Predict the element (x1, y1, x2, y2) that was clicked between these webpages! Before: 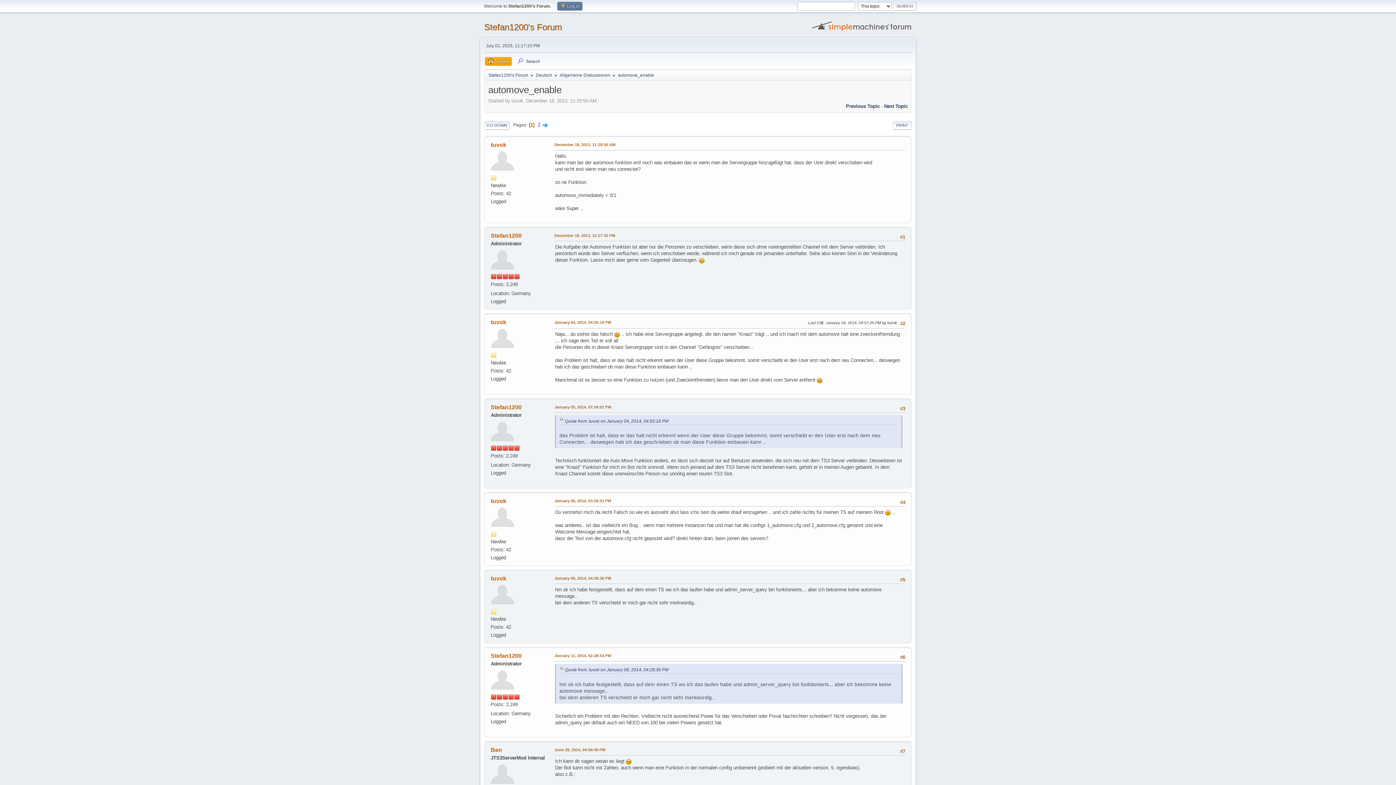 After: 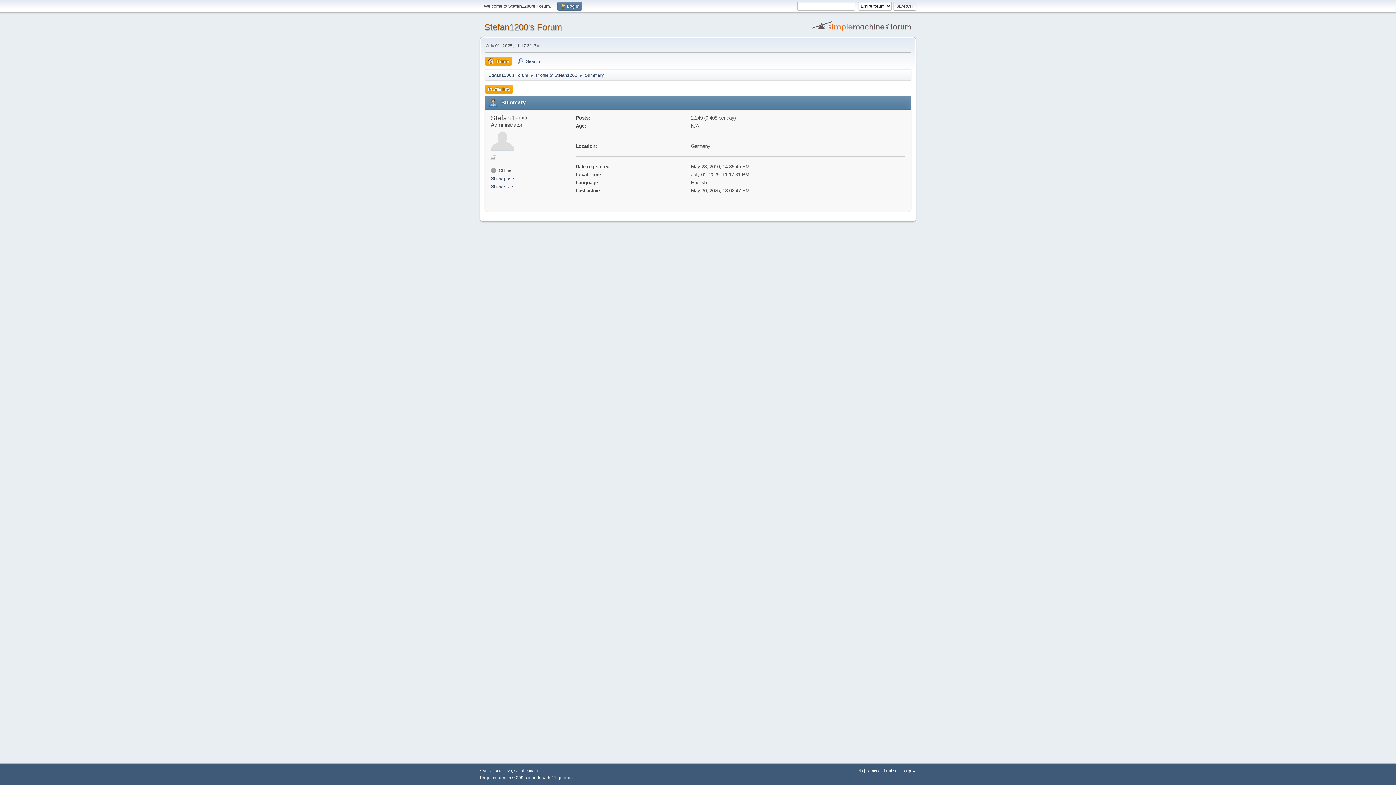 Action: bbox: (490, 256, 514, 262)